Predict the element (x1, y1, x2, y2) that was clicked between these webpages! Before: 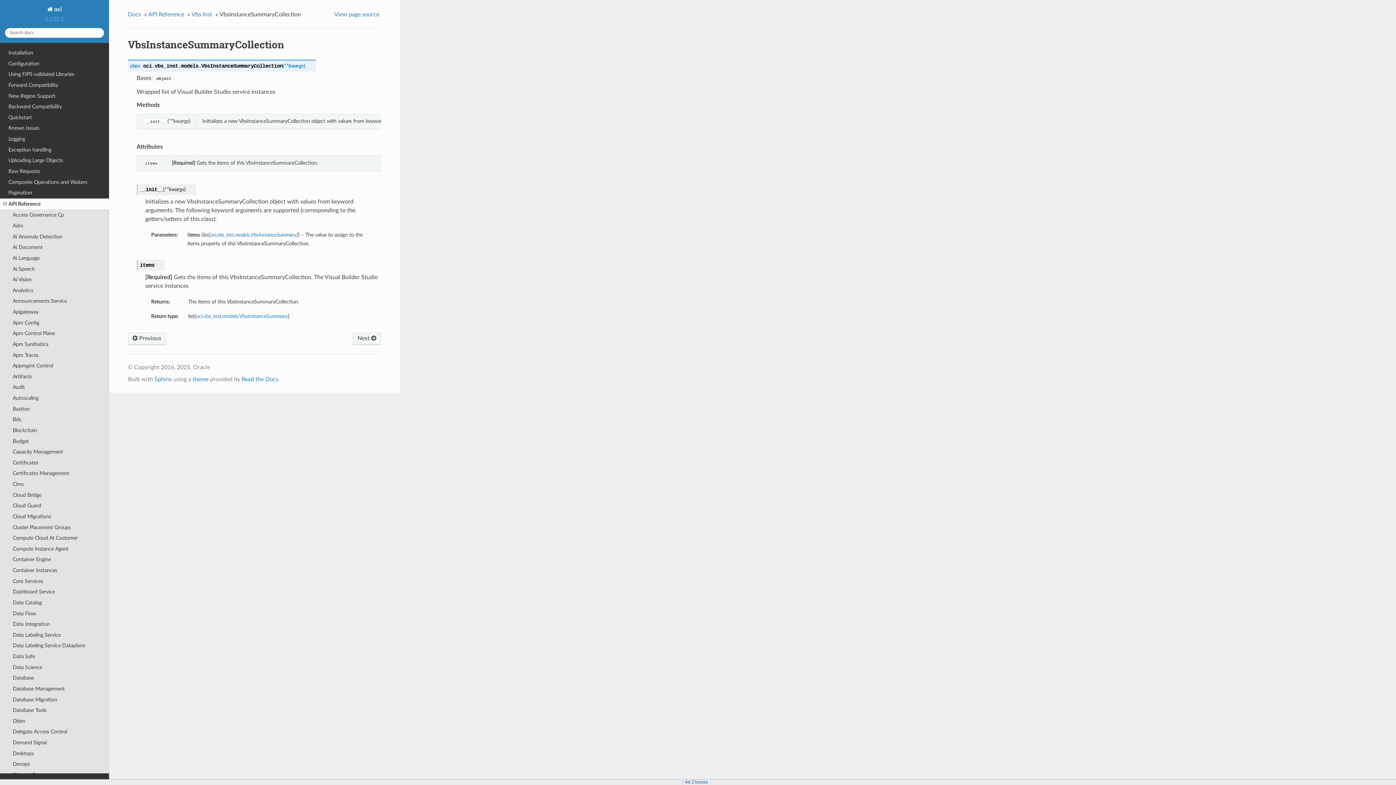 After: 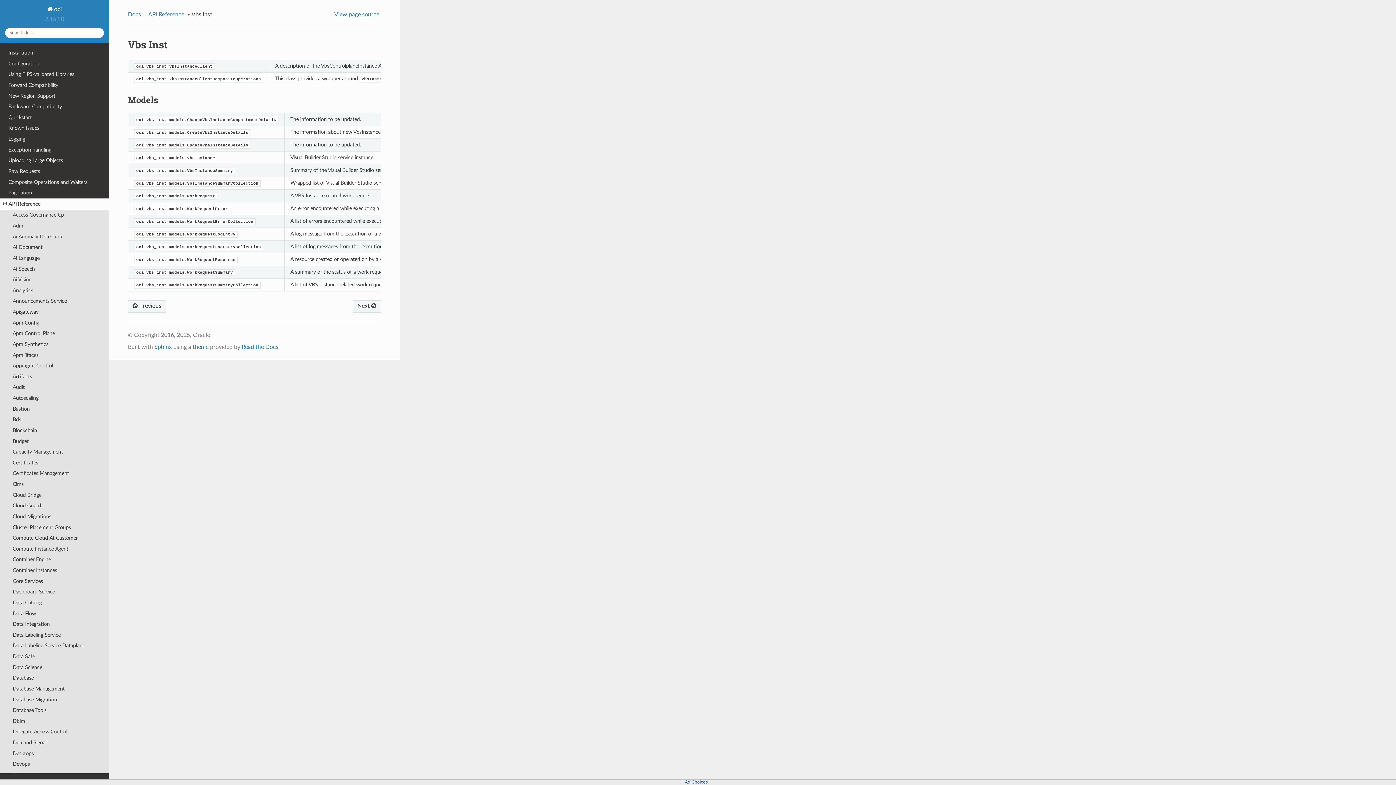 Action: bbox: (191, 9, 214, 19) label: Vbs Inst